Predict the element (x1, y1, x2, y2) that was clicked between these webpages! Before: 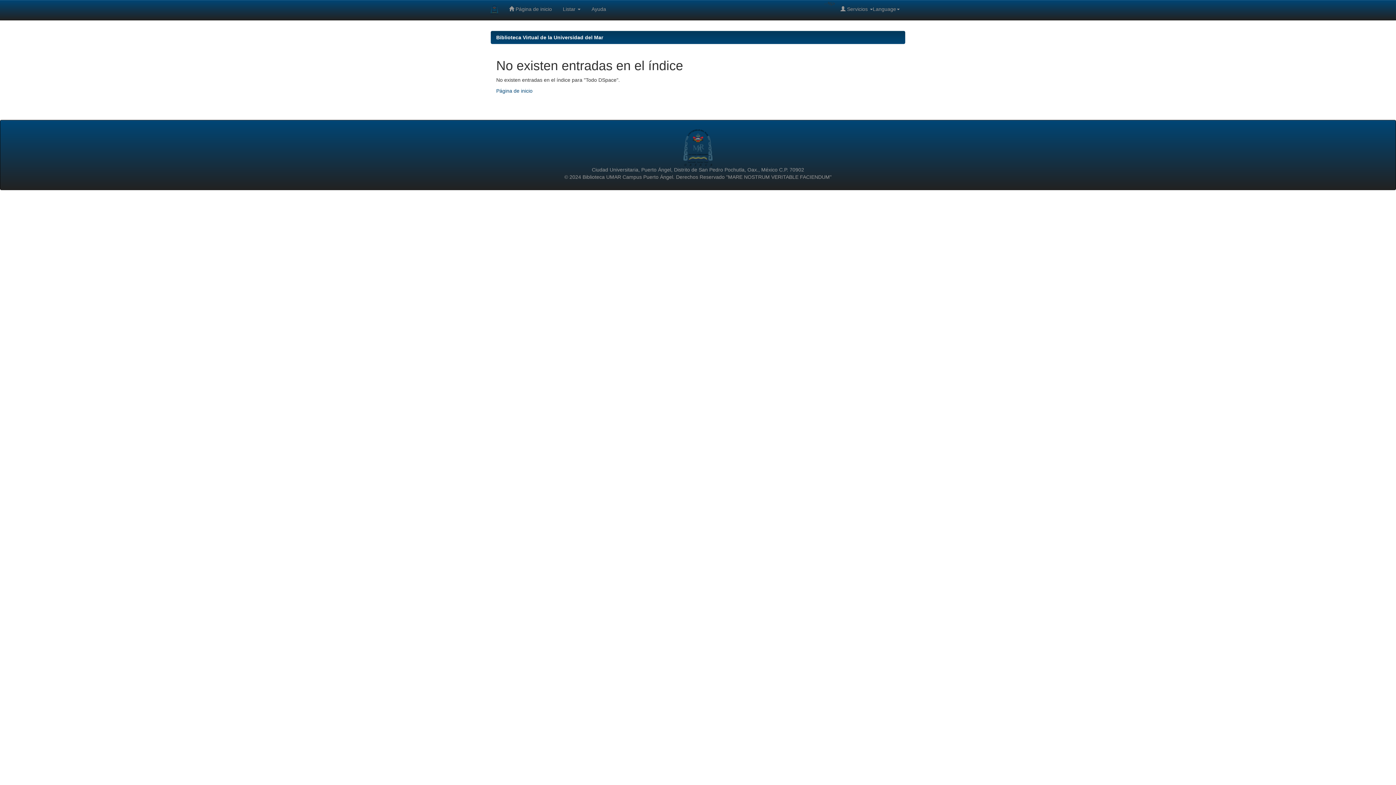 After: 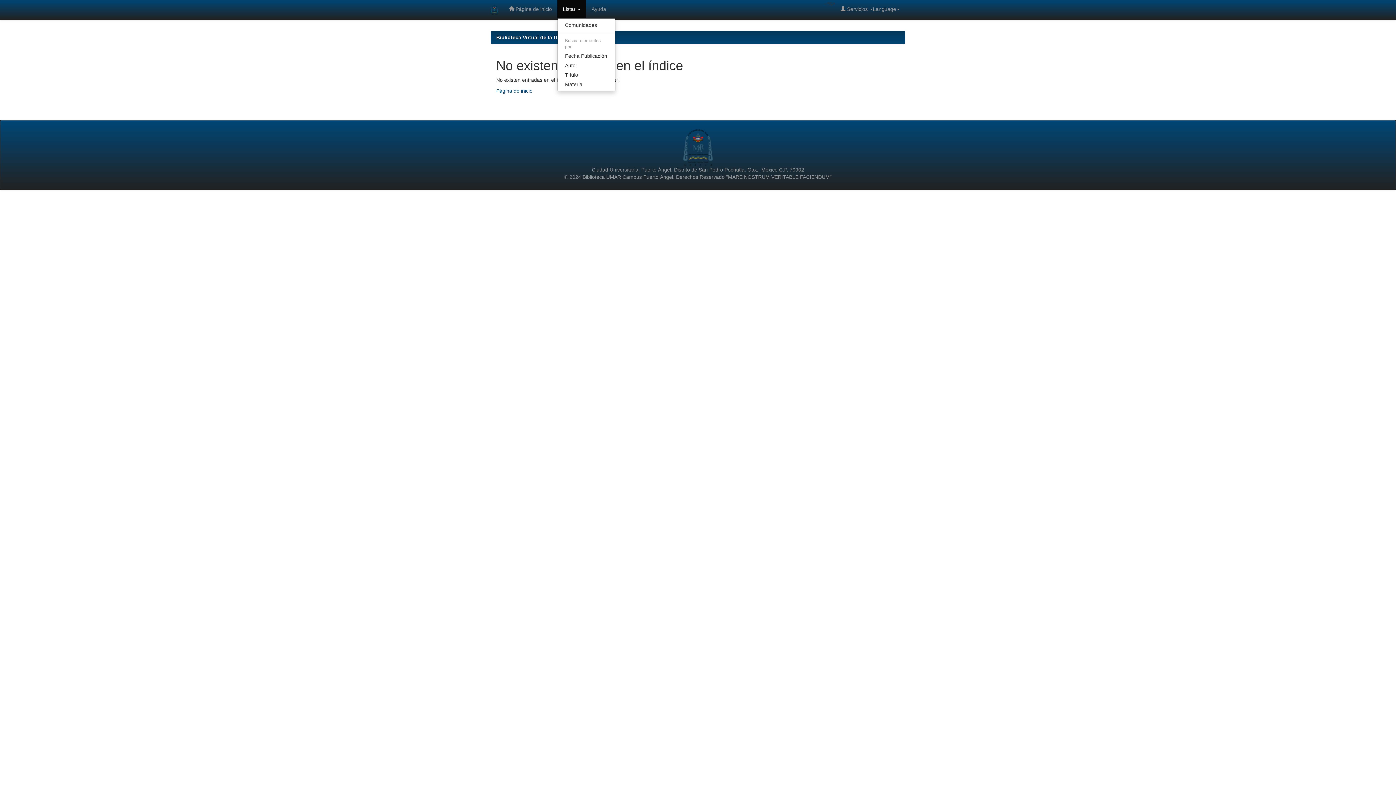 Action: label: Listar  bbox: (557, 0, 586, 18)